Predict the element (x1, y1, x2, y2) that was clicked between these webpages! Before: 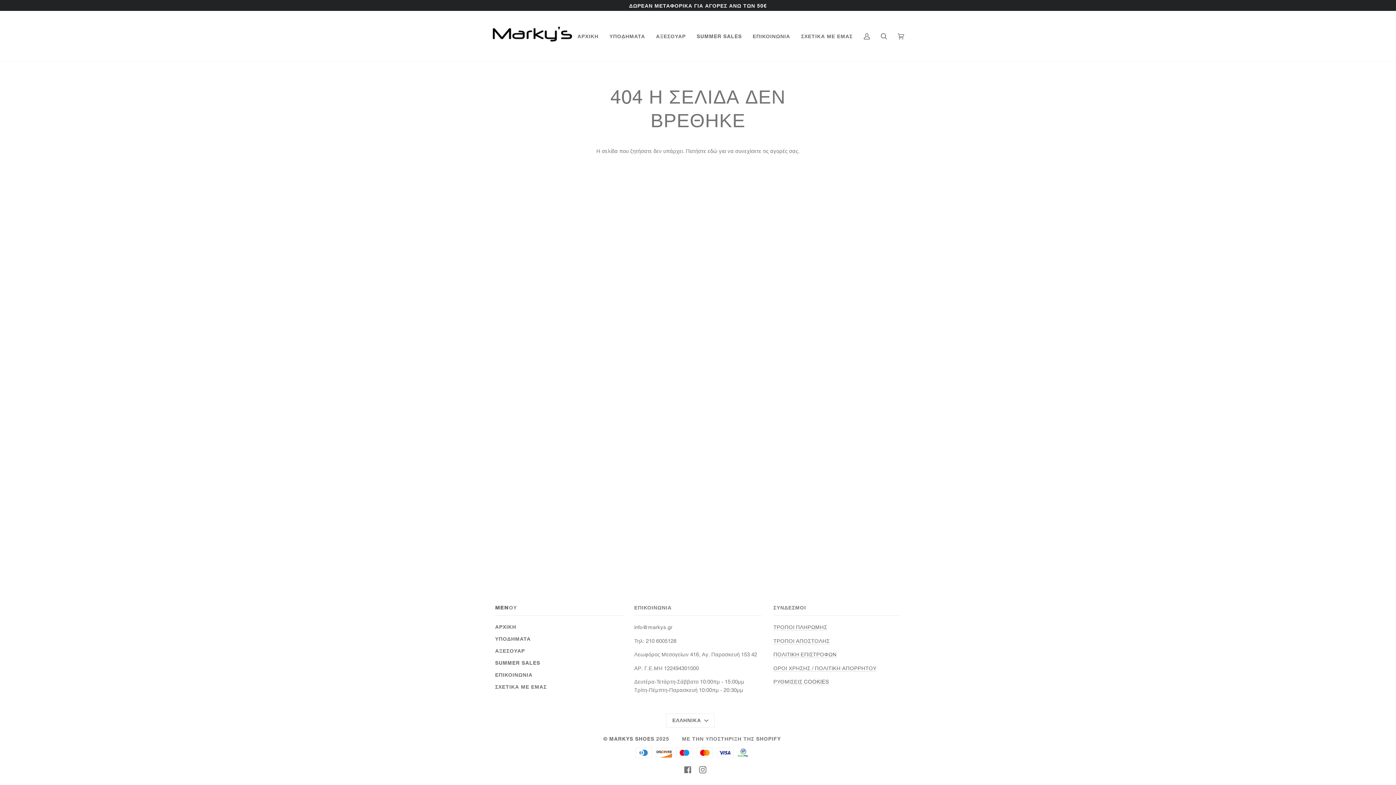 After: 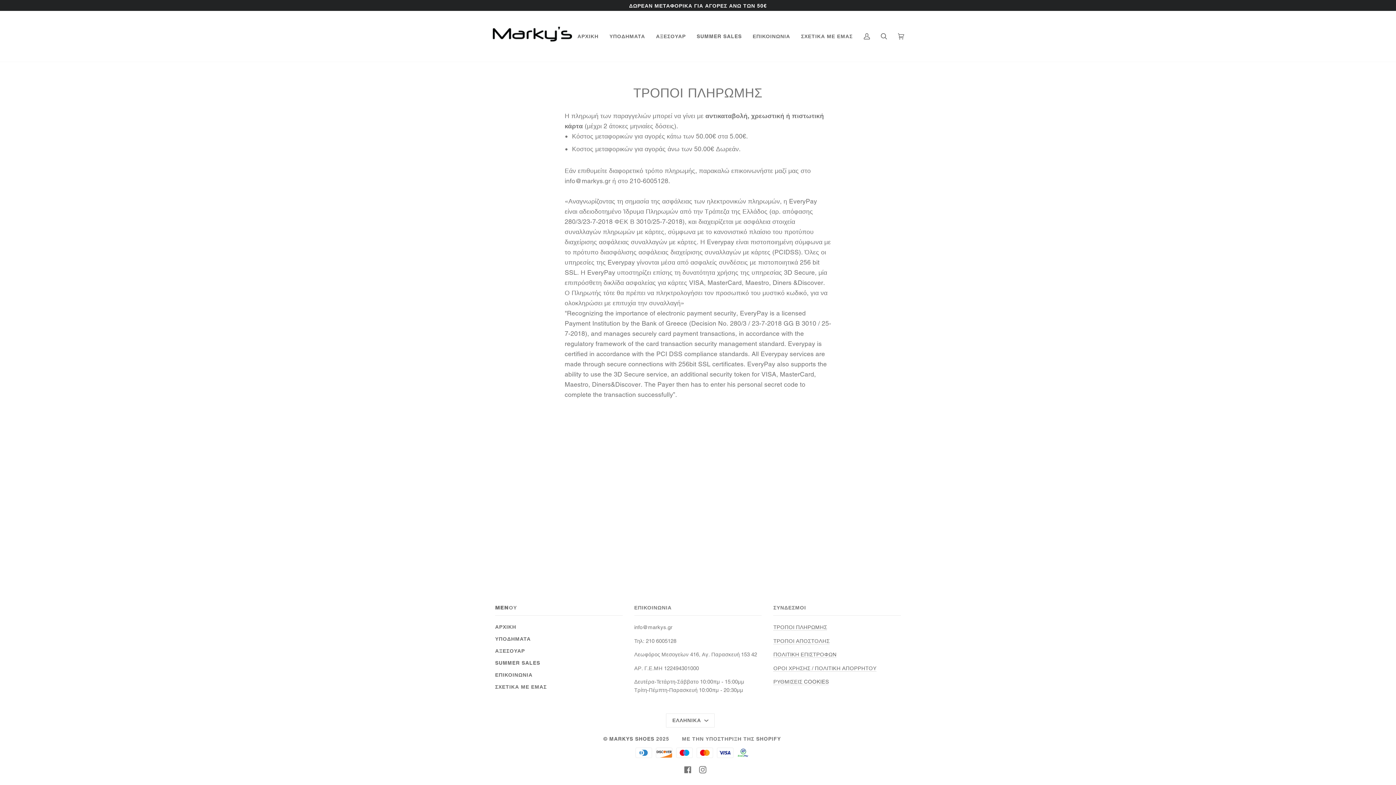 Action: label: ΤΡΟΠΟΙ ΠΛΗΡΩΜΗΣ bbox: (773, 624, 827, 630)